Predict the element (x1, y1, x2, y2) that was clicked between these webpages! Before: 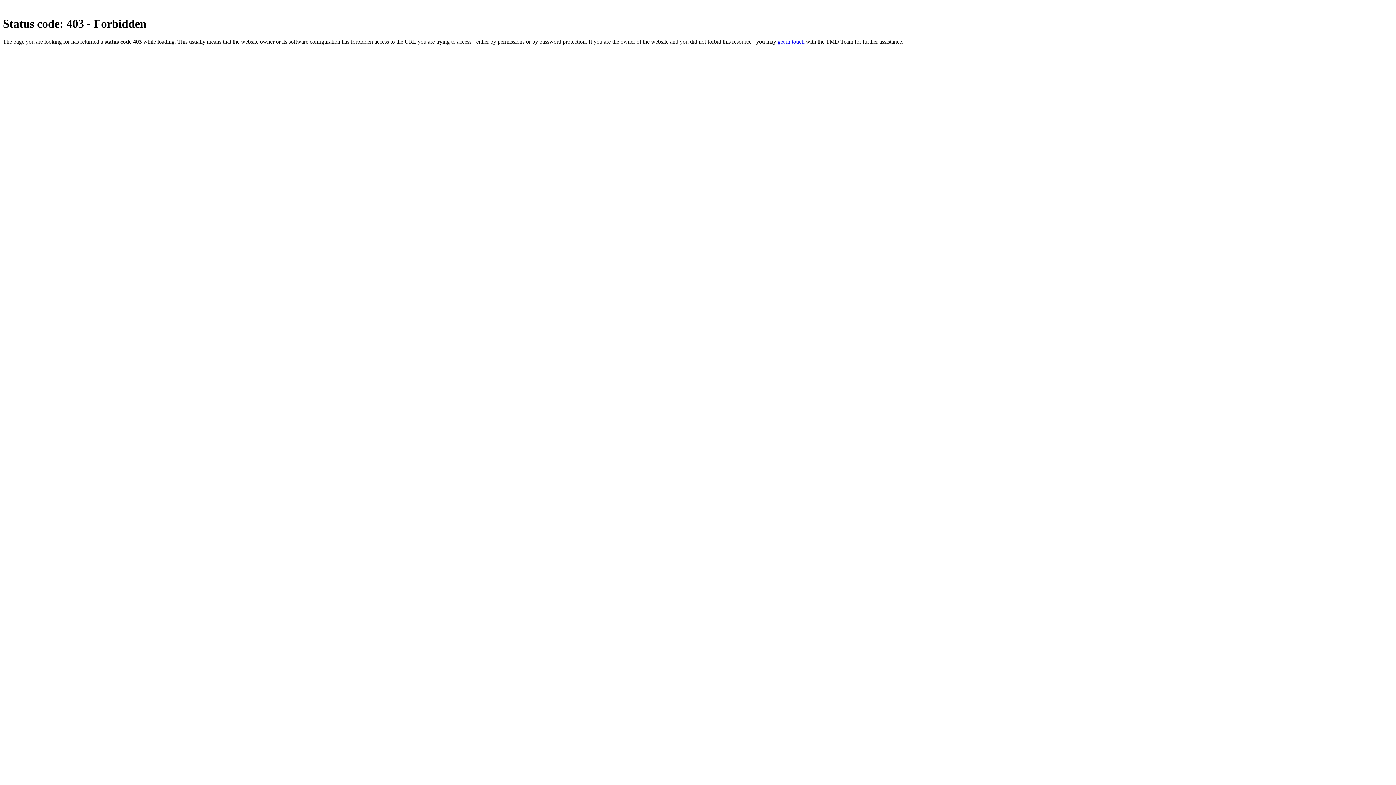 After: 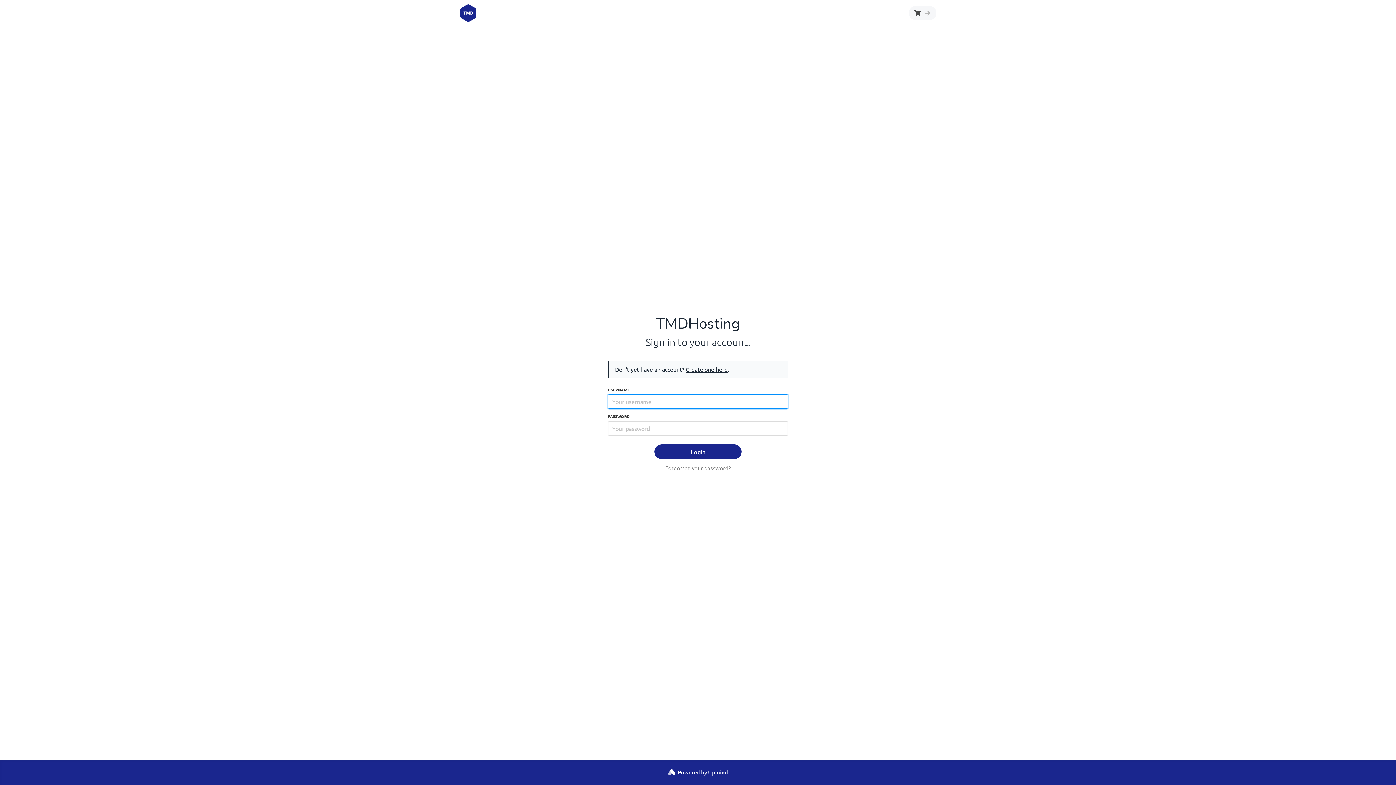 Action: label: get in touch bbox: (777, 38, 804, 44)